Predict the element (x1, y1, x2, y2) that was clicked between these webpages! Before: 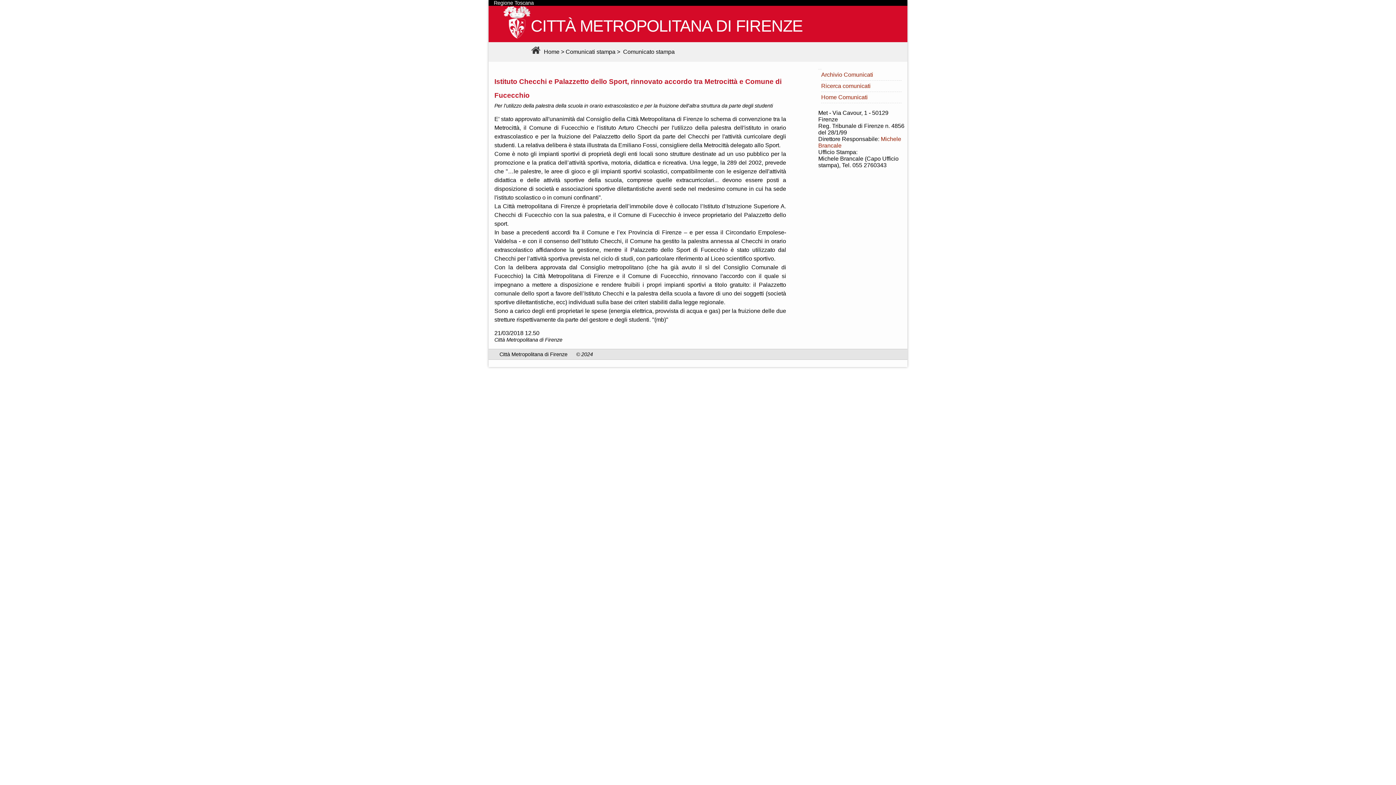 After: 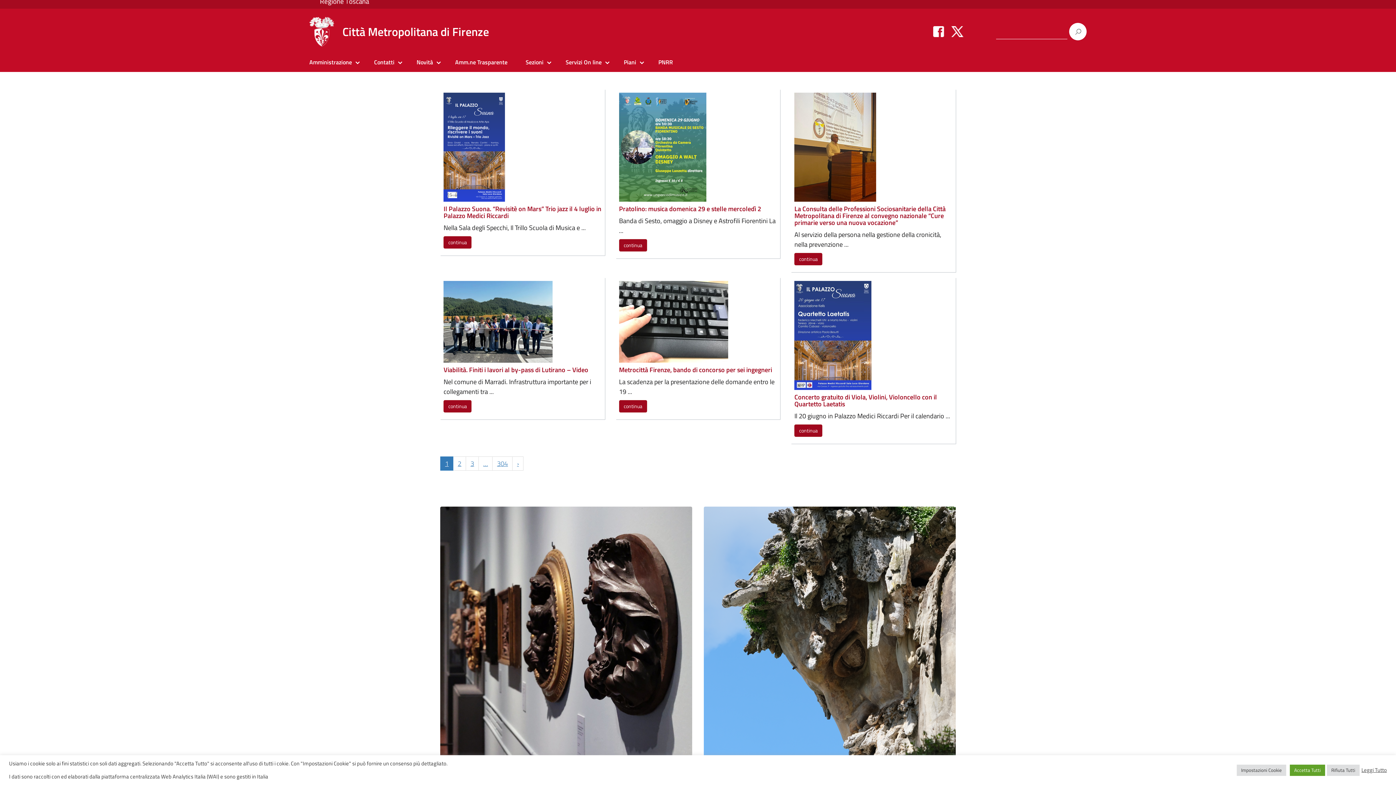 Action: label:  Home bbox: (529, 48, 559, 55)